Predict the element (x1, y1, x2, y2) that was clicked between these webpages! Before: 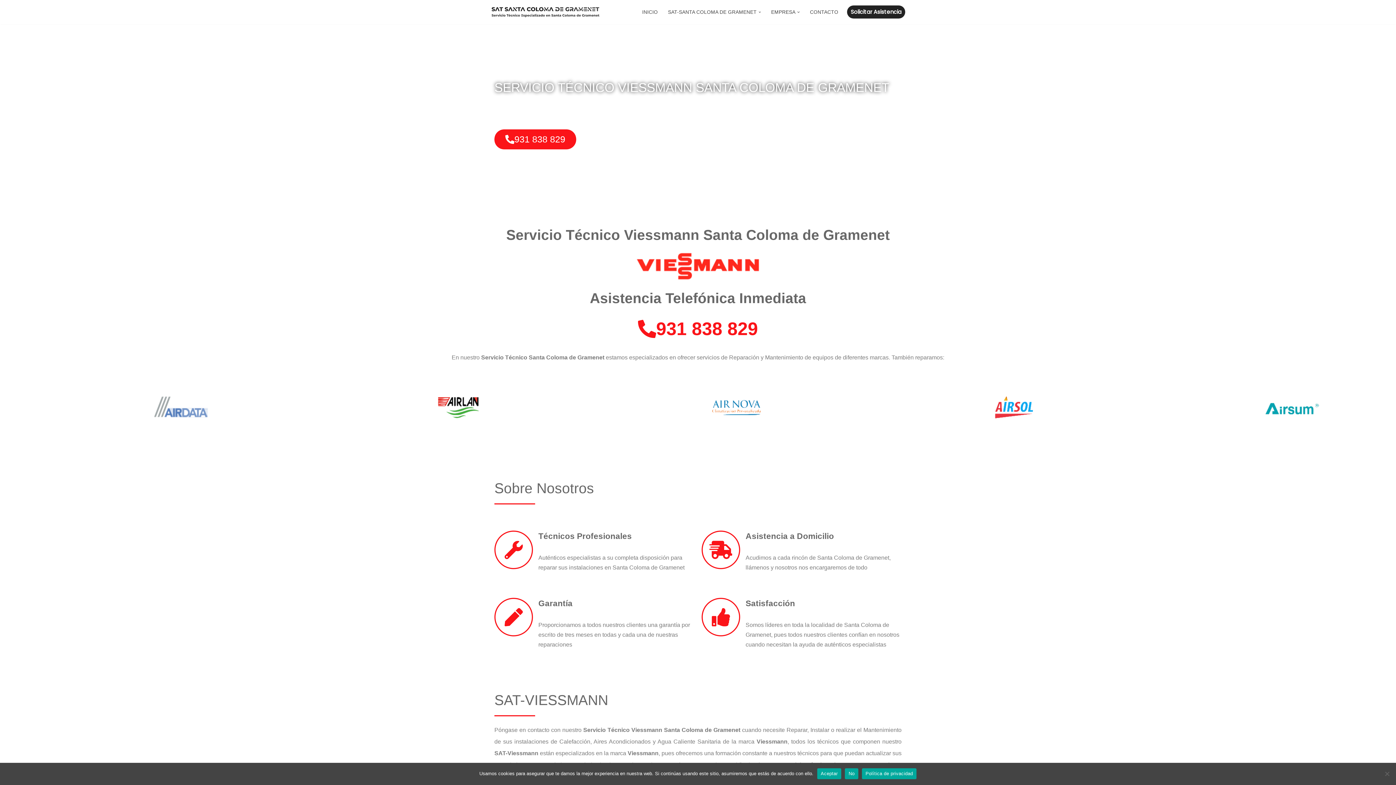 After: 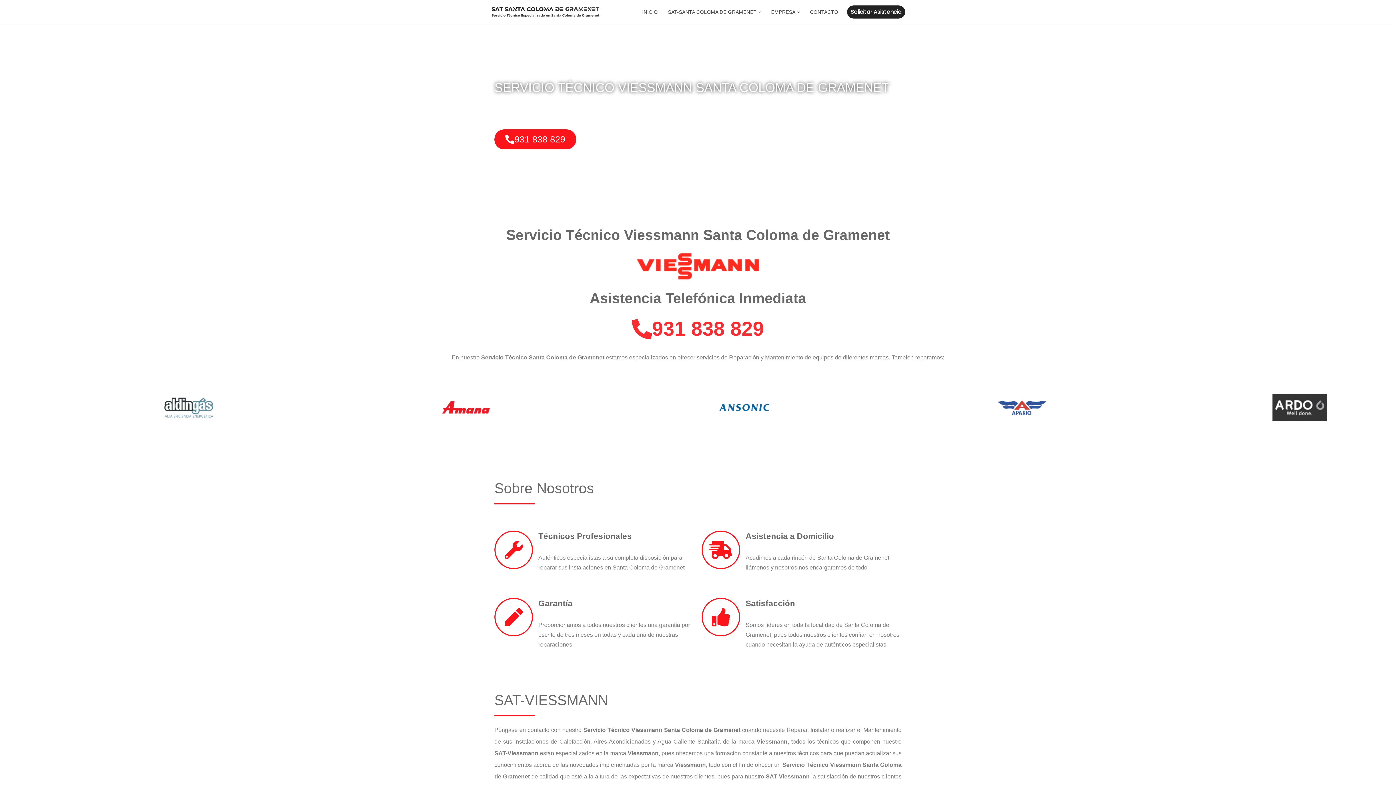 Action: label: 931 838 829 bbox: (623, 312, 772, 345)